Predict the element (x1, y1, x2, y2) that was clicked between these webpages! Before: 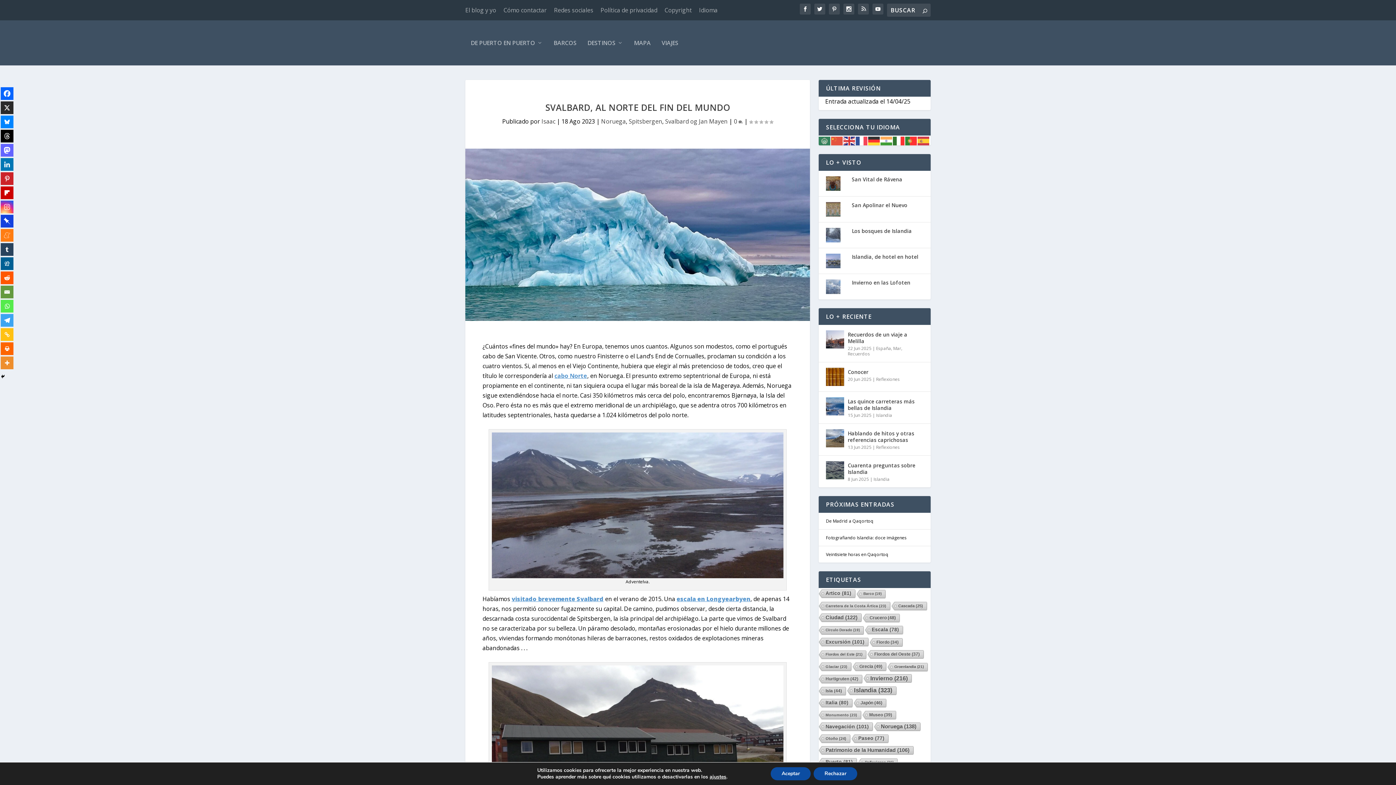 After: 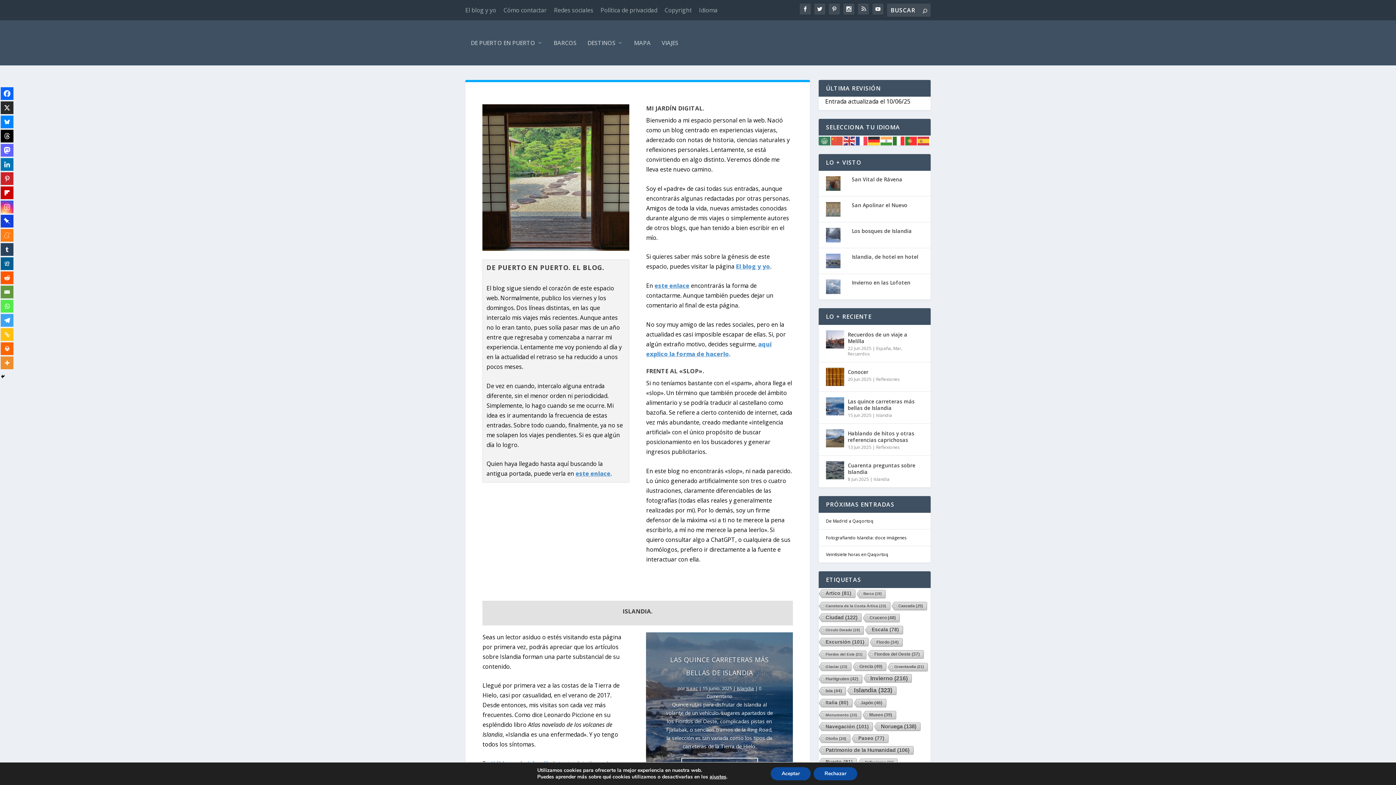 Action: label: DESTINOS bbox: (587, 20, 623, 65)